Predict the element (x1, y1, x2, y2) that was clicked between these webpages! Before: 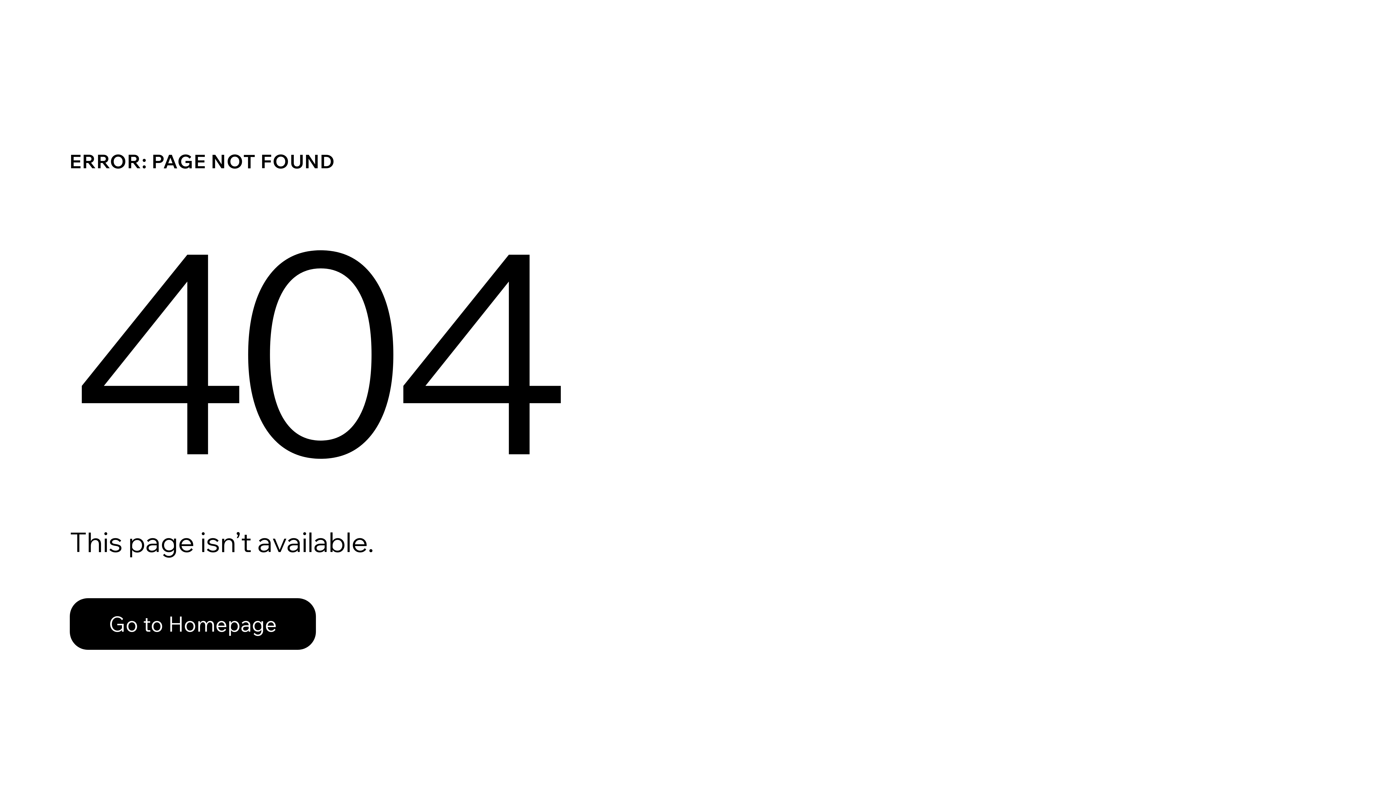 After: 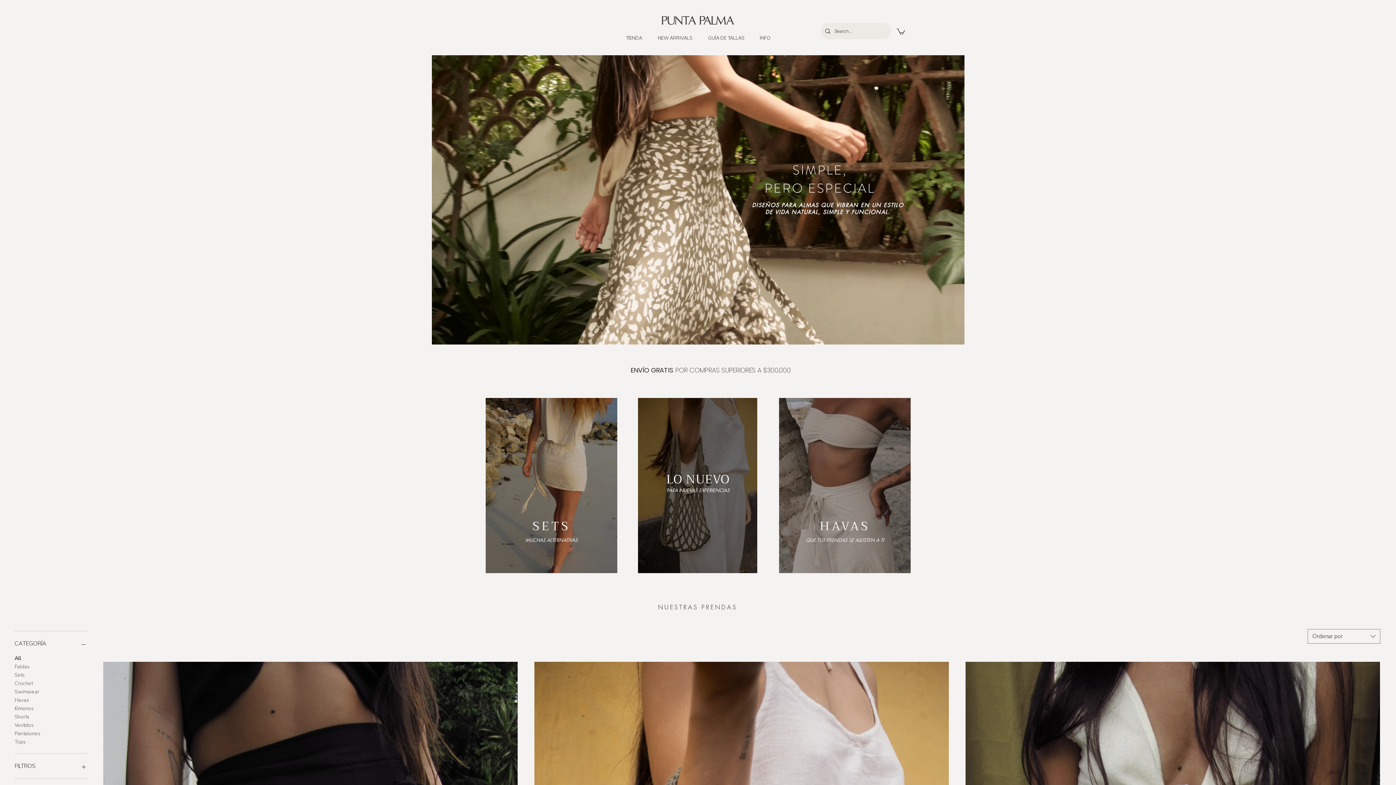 Action: label: Go to Homepage bbox: (69, 598, 316, 650)